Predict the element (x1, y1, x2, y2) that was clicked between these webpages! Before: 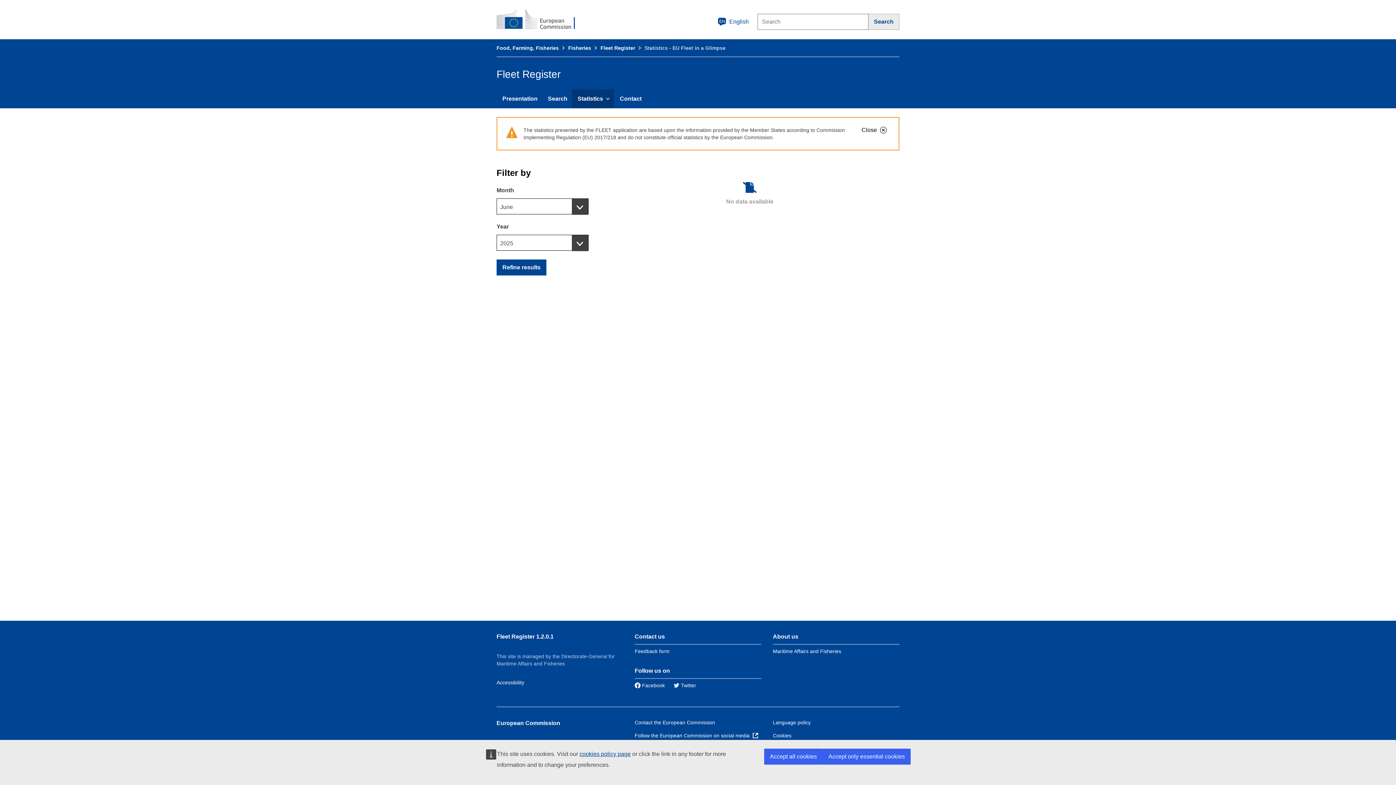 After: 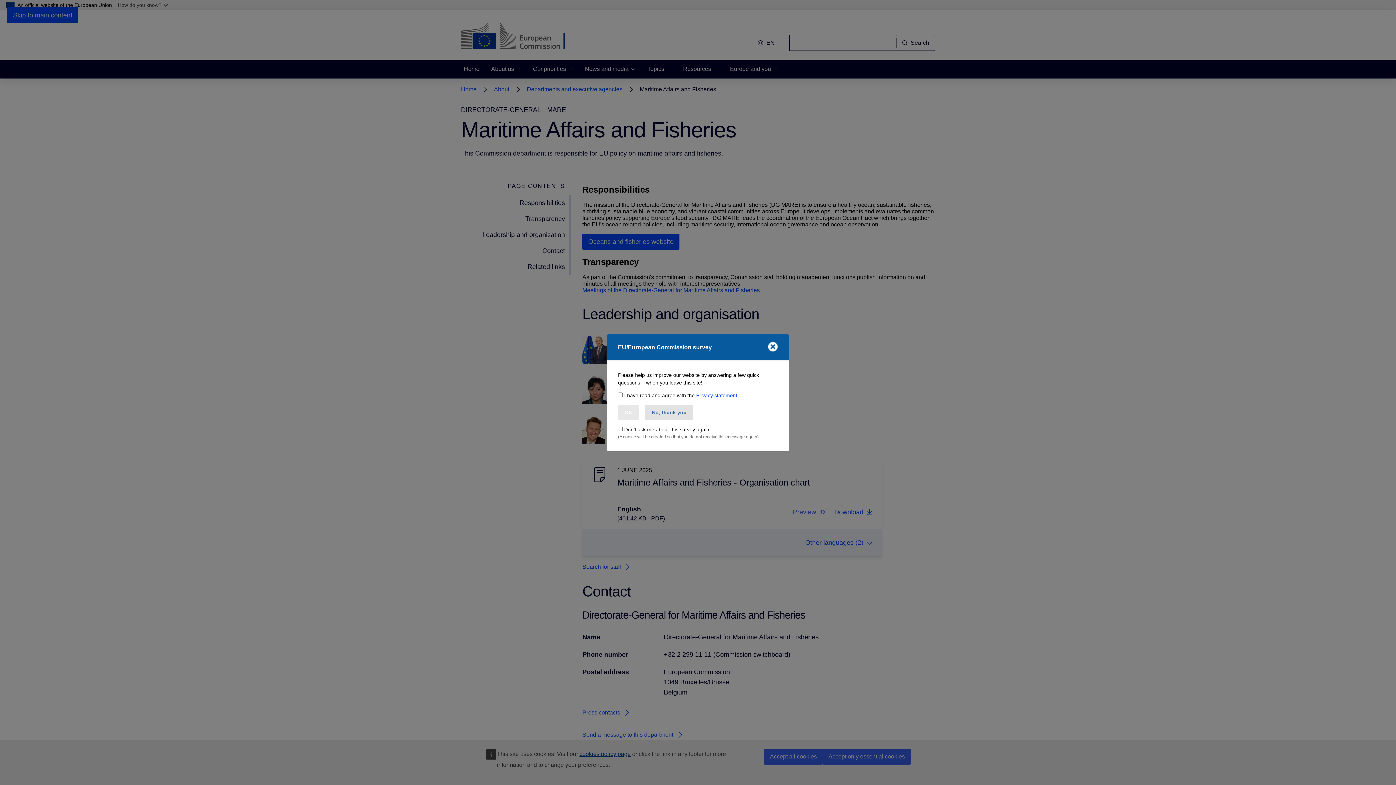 Action: bbox: (496, 8, 584, 30) label: European Commission